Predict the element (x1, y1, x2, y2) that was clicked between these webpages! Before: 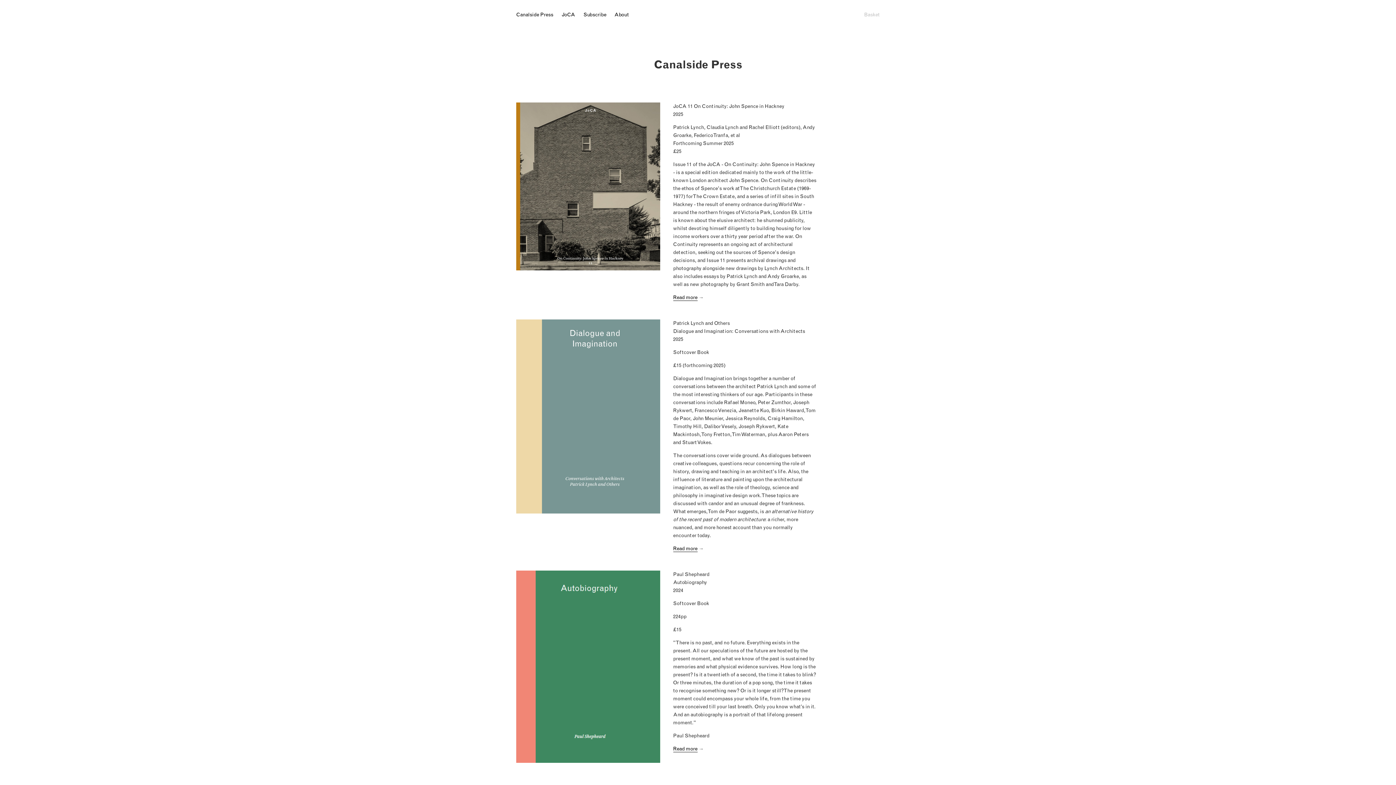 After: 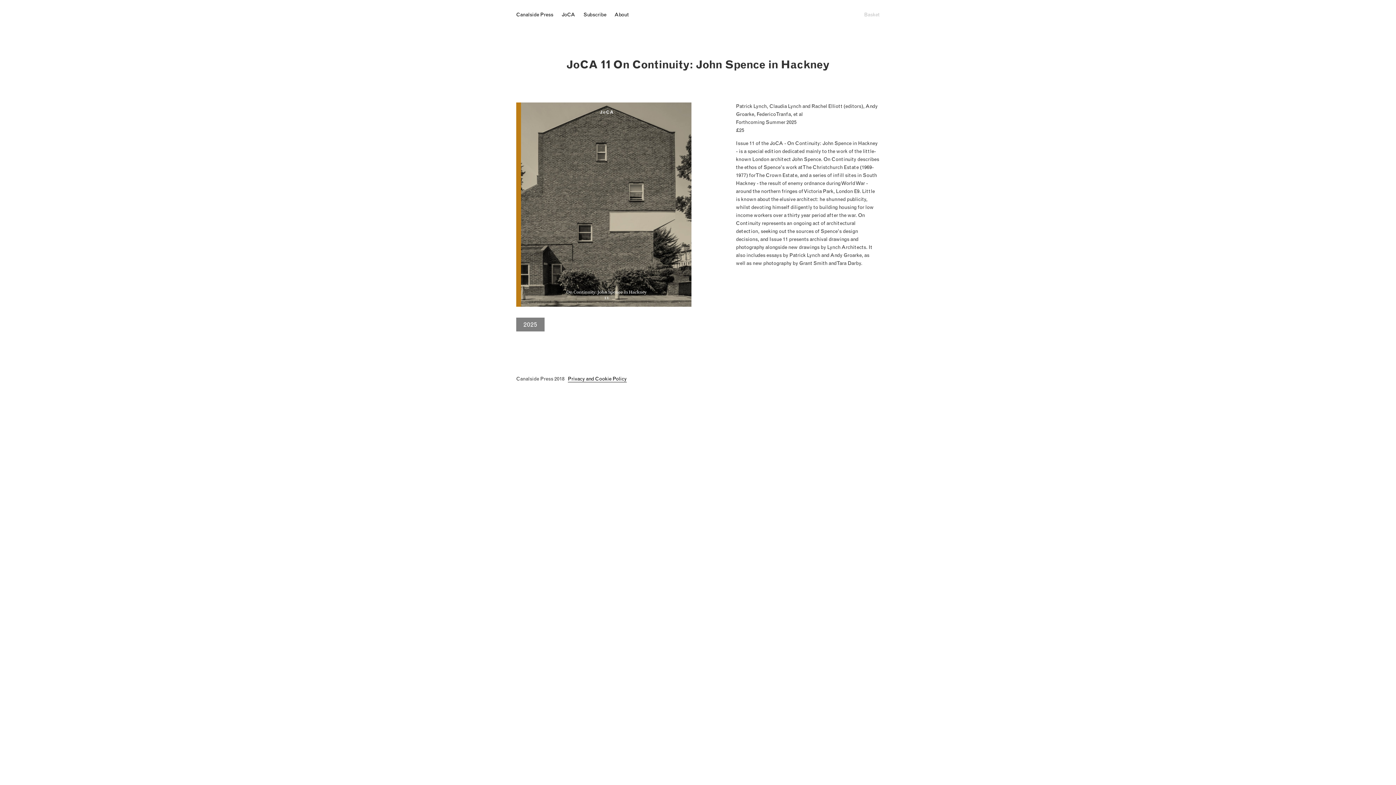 Action: bbox: (673, 294, 697, 301) label: Read more